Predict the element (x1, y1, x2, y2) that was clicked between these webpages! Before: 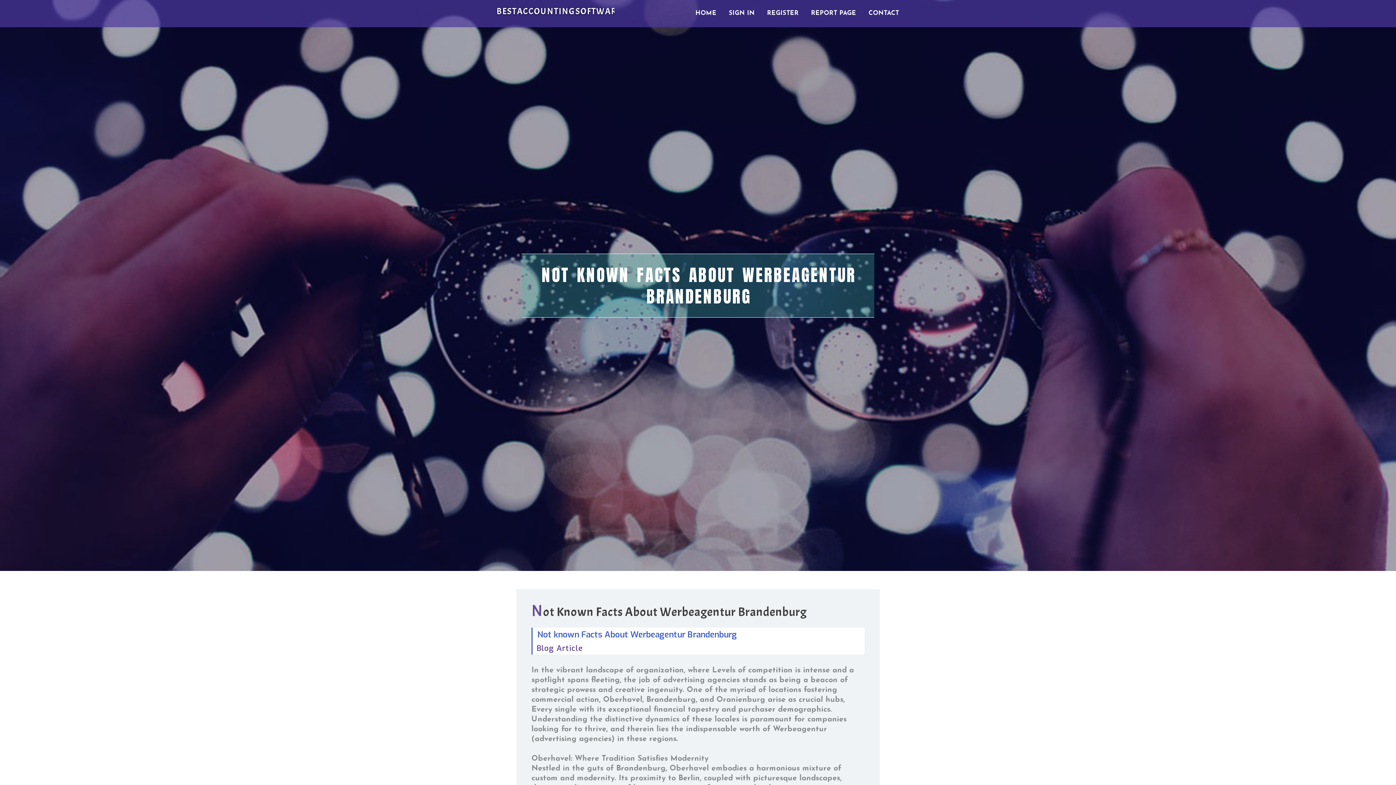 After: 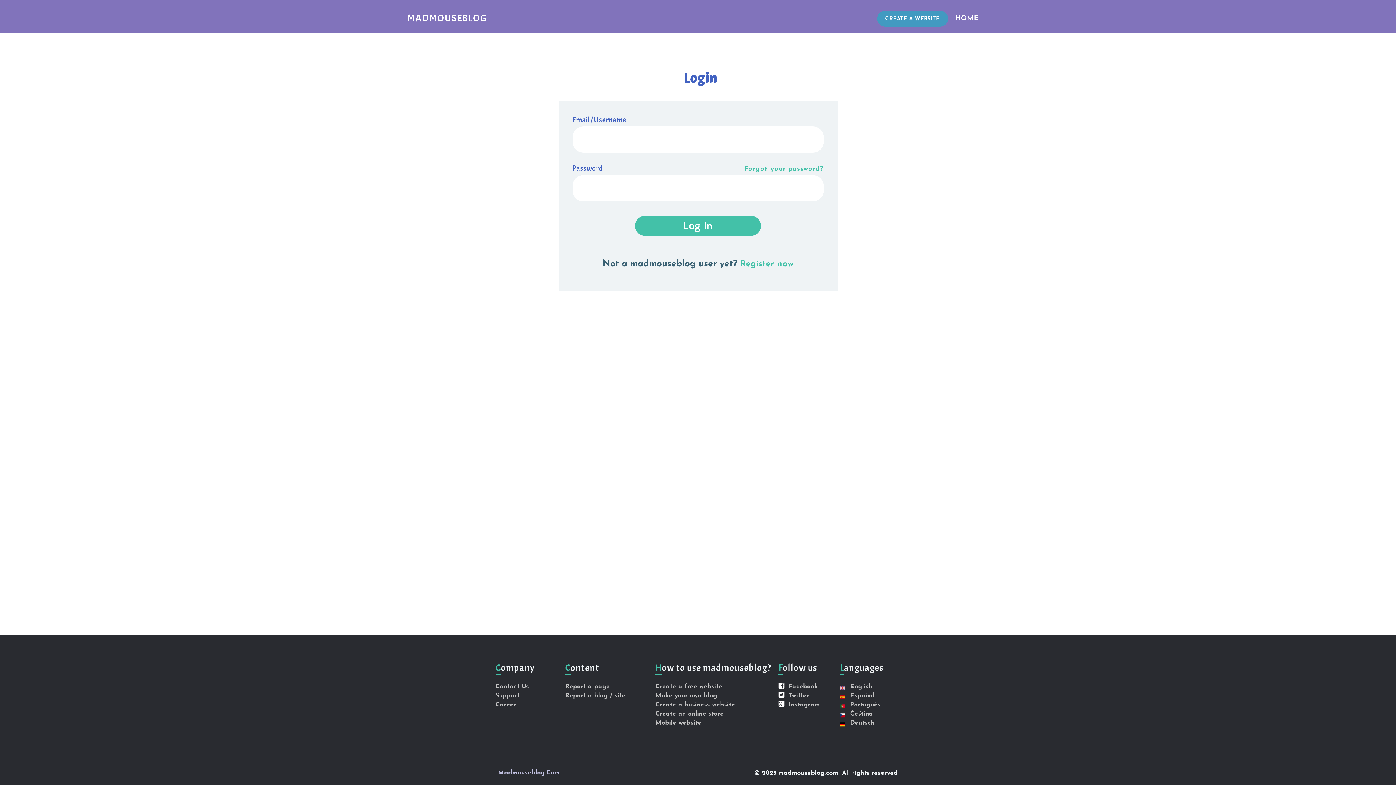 Action: label: SIGN IN bbox: (722, 0, 761, 27)